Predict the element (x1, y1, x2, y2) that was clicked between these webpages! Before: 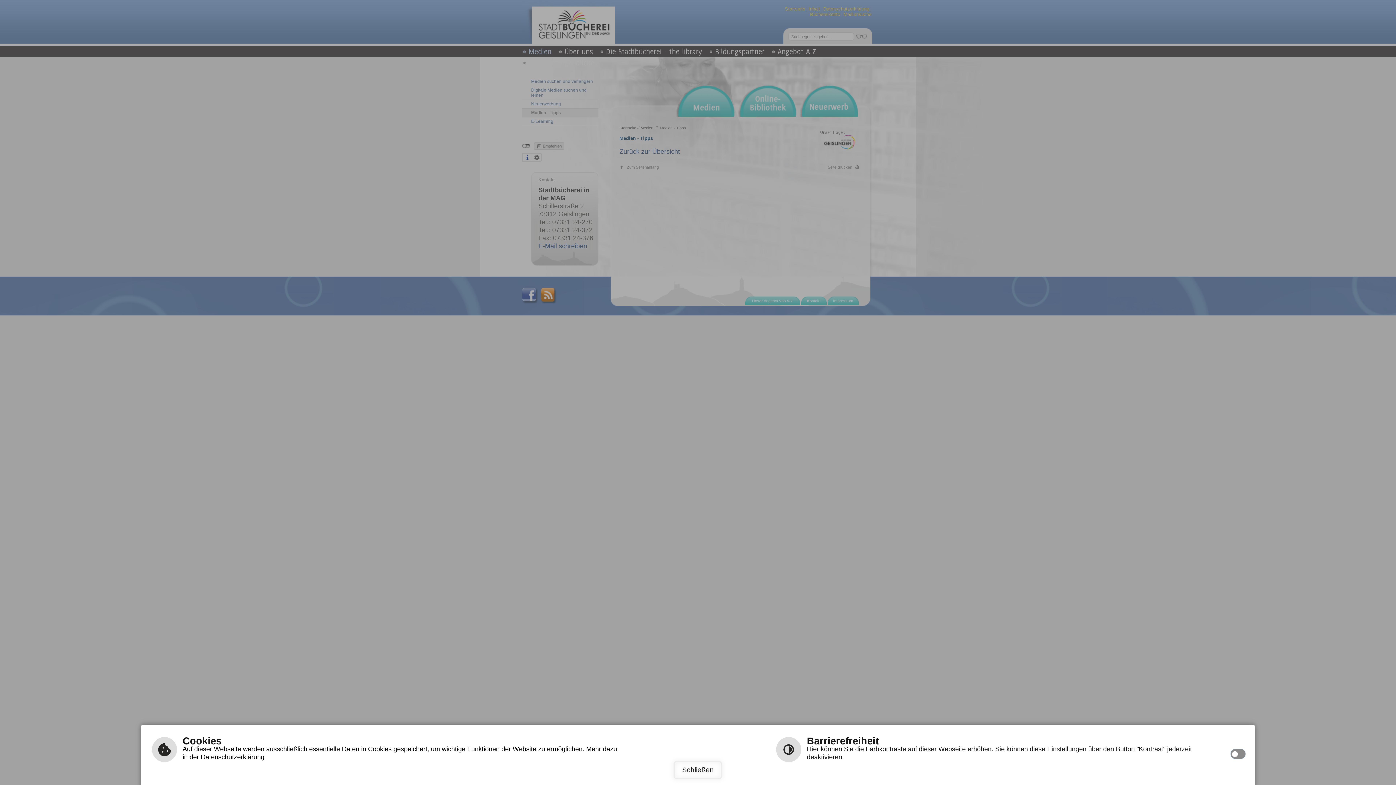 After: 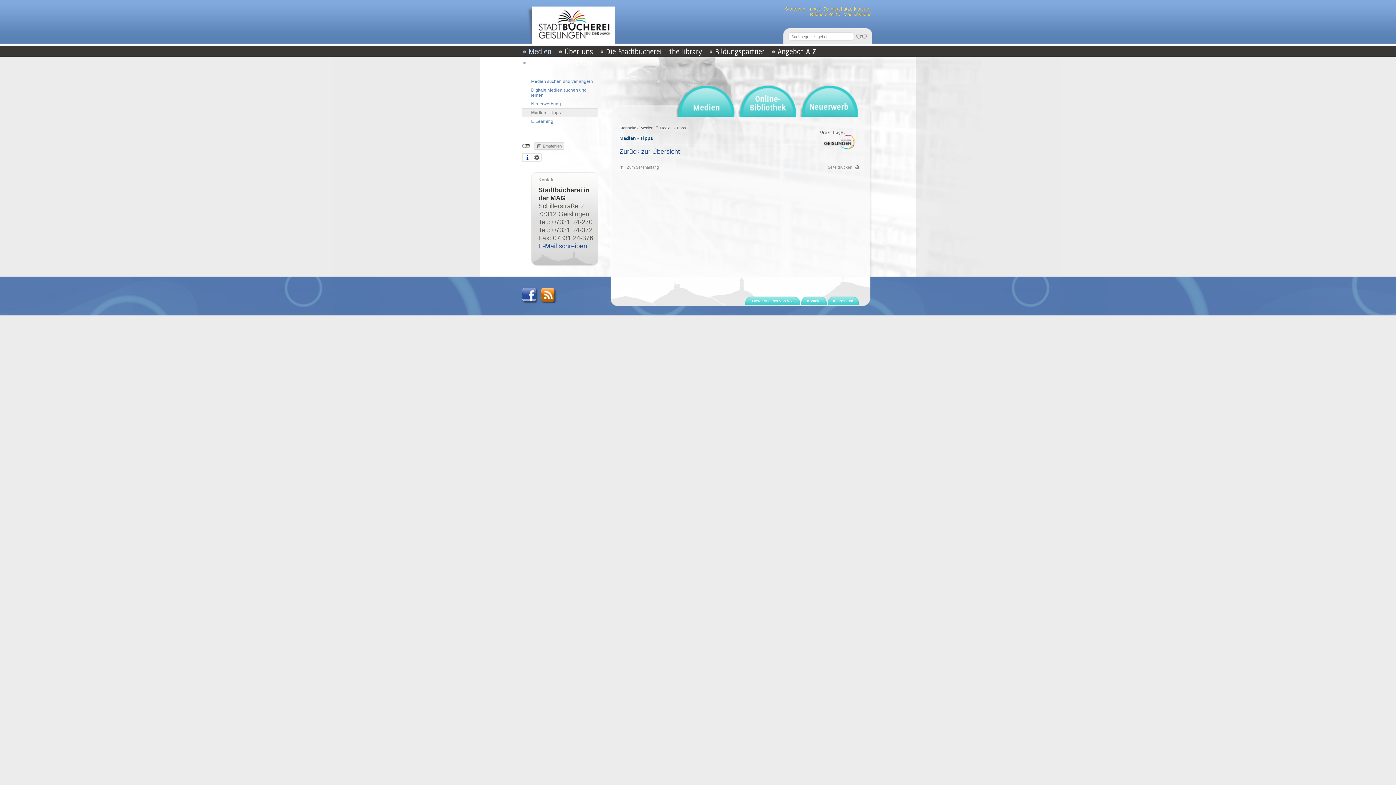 Action: bbox: (674, 761, 722, 779) label: Schließen